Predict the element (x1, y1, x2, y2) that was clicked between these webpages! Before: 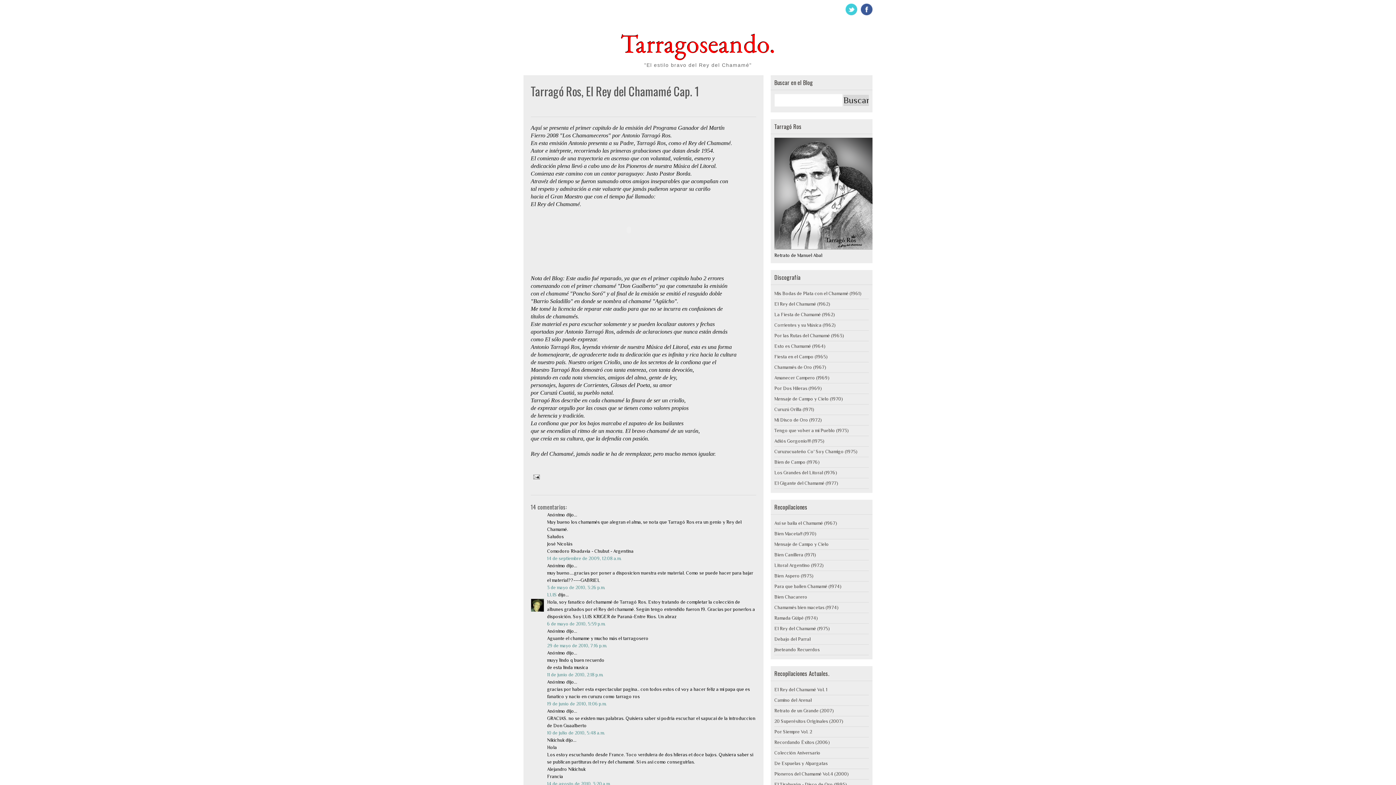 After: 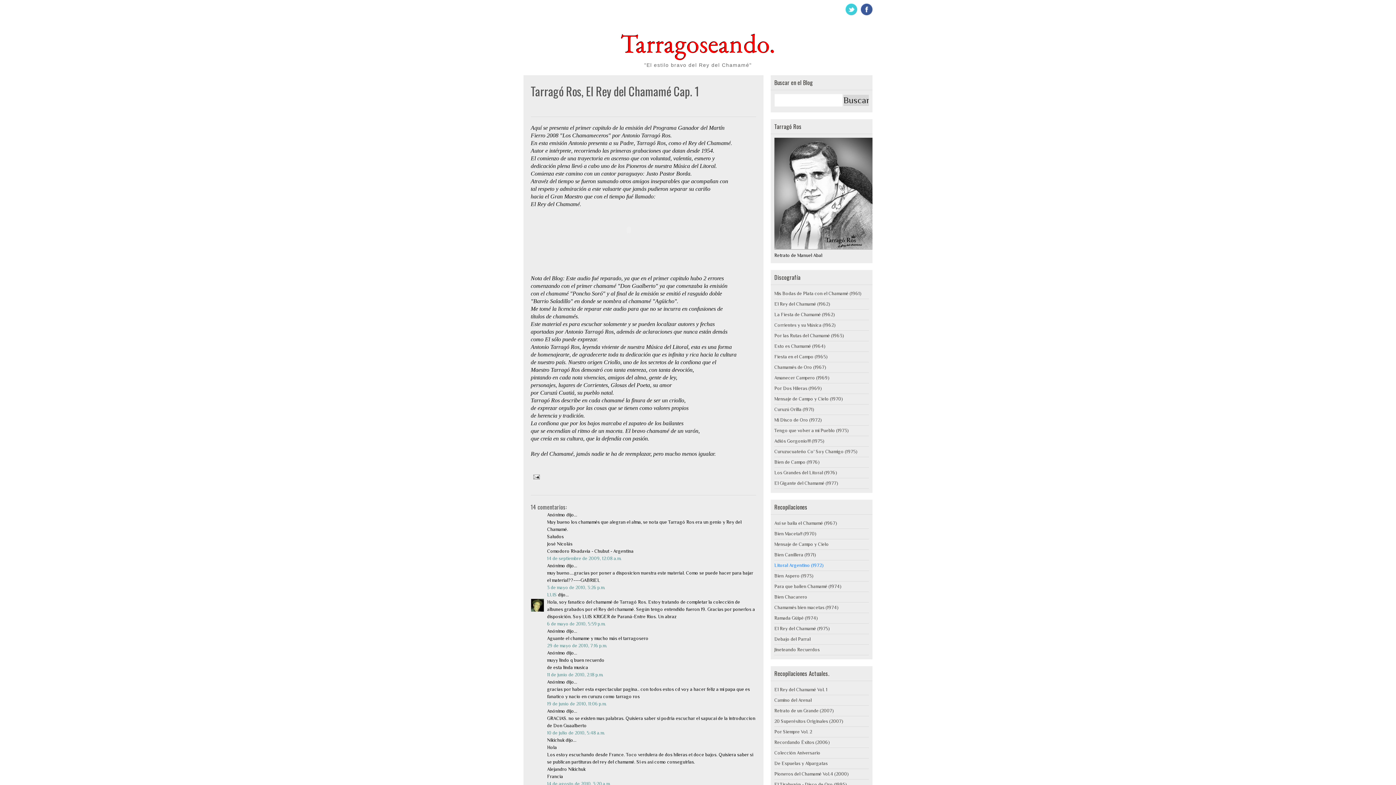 Action: label: Litoral Argentino (1972) bbox: (774, 562, 824, 568)